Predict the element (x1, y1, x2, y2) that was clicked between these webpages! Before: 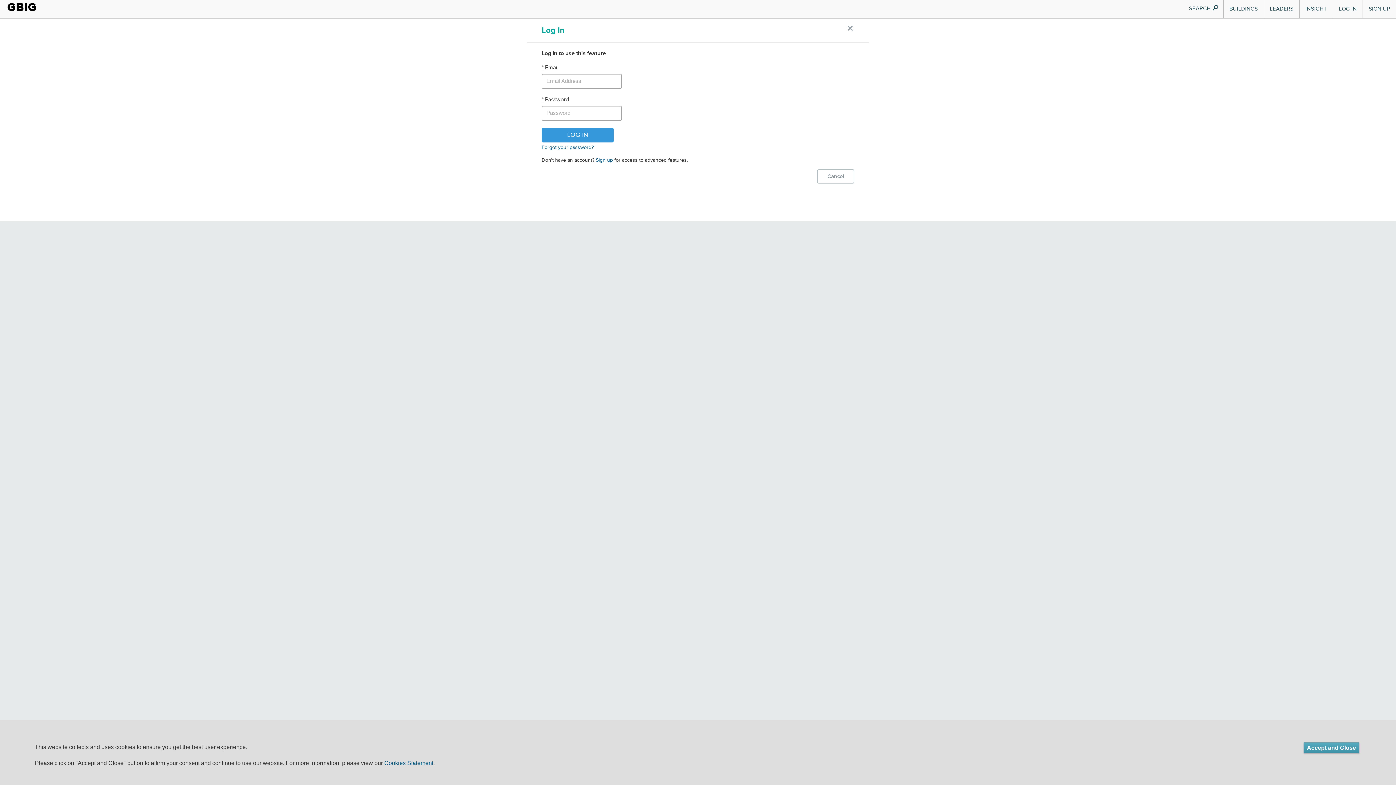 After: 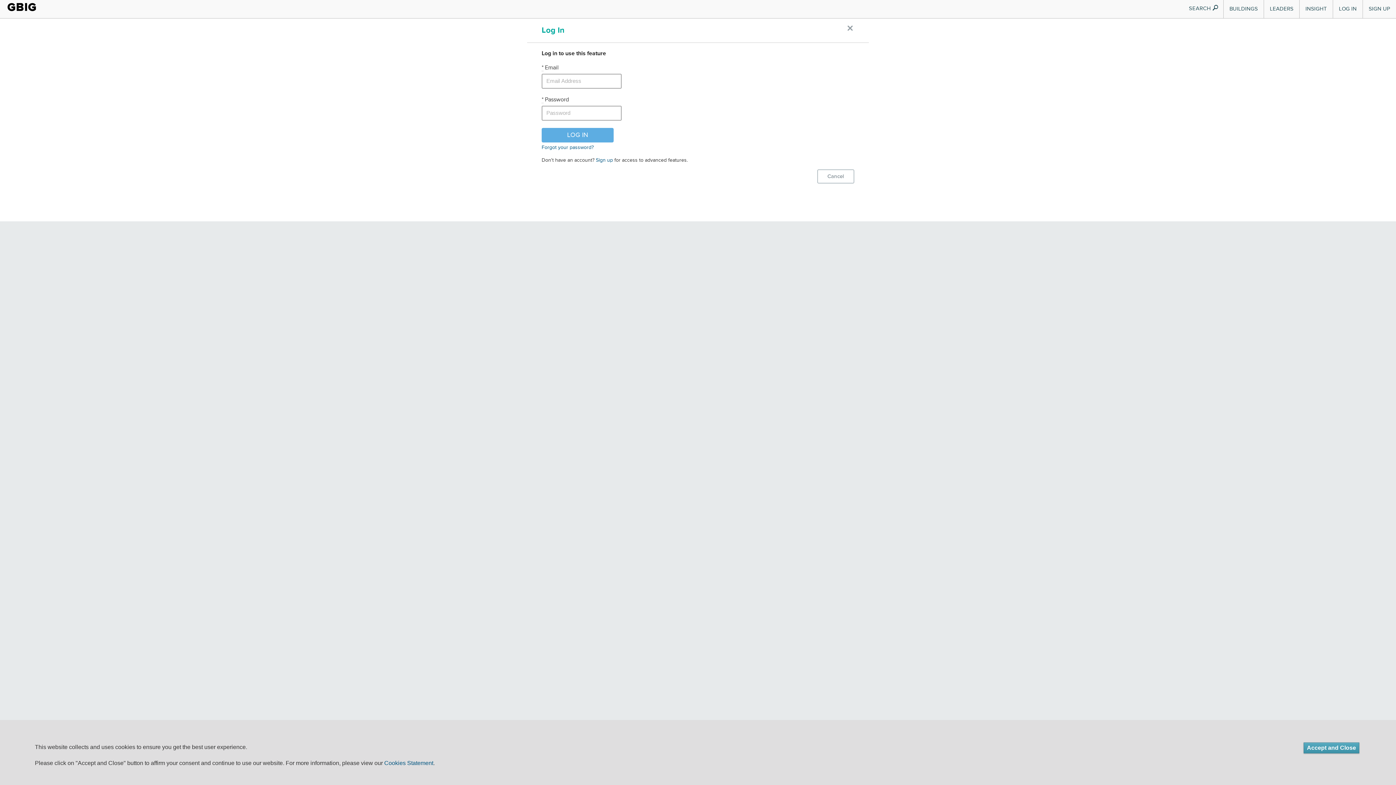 Action: bbox: (541, 128, 613, 142) label: LOG IN